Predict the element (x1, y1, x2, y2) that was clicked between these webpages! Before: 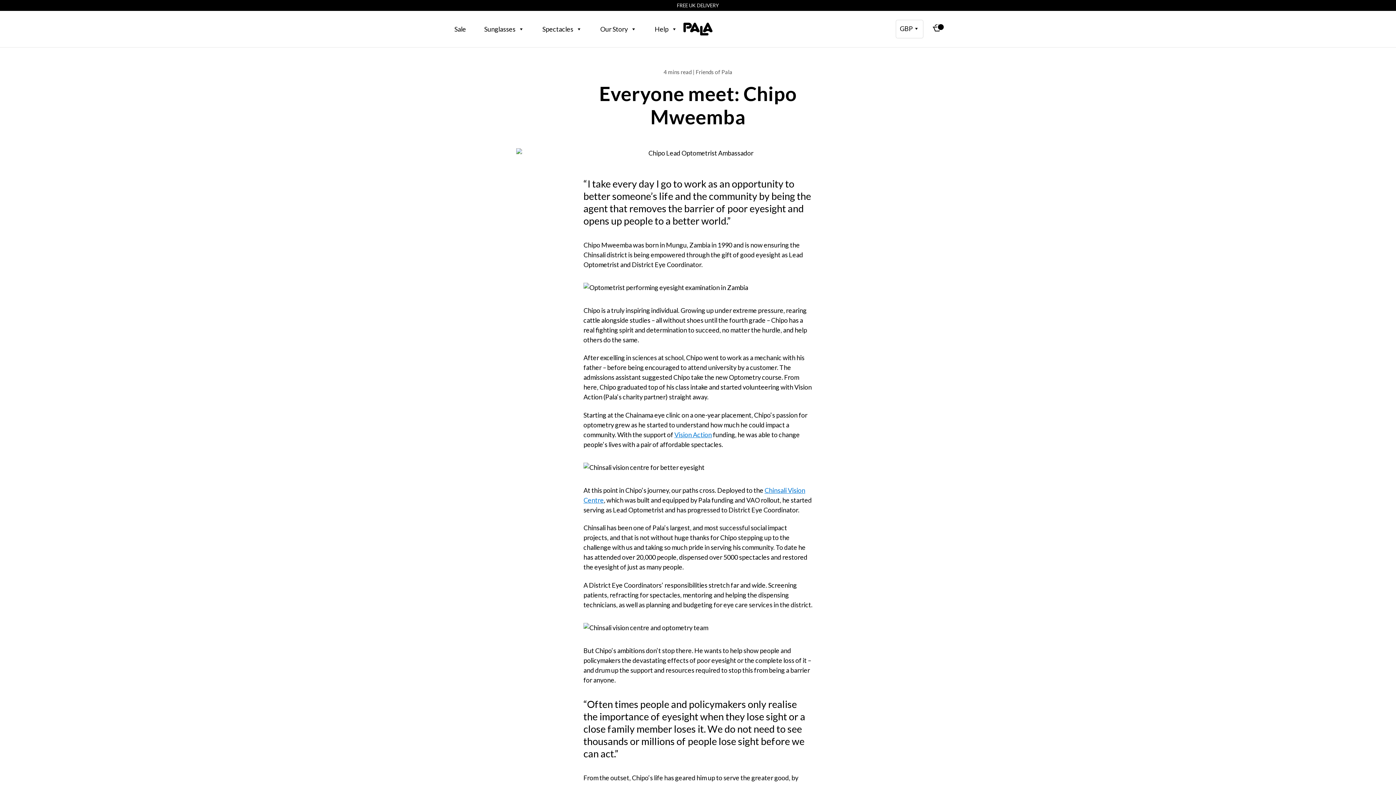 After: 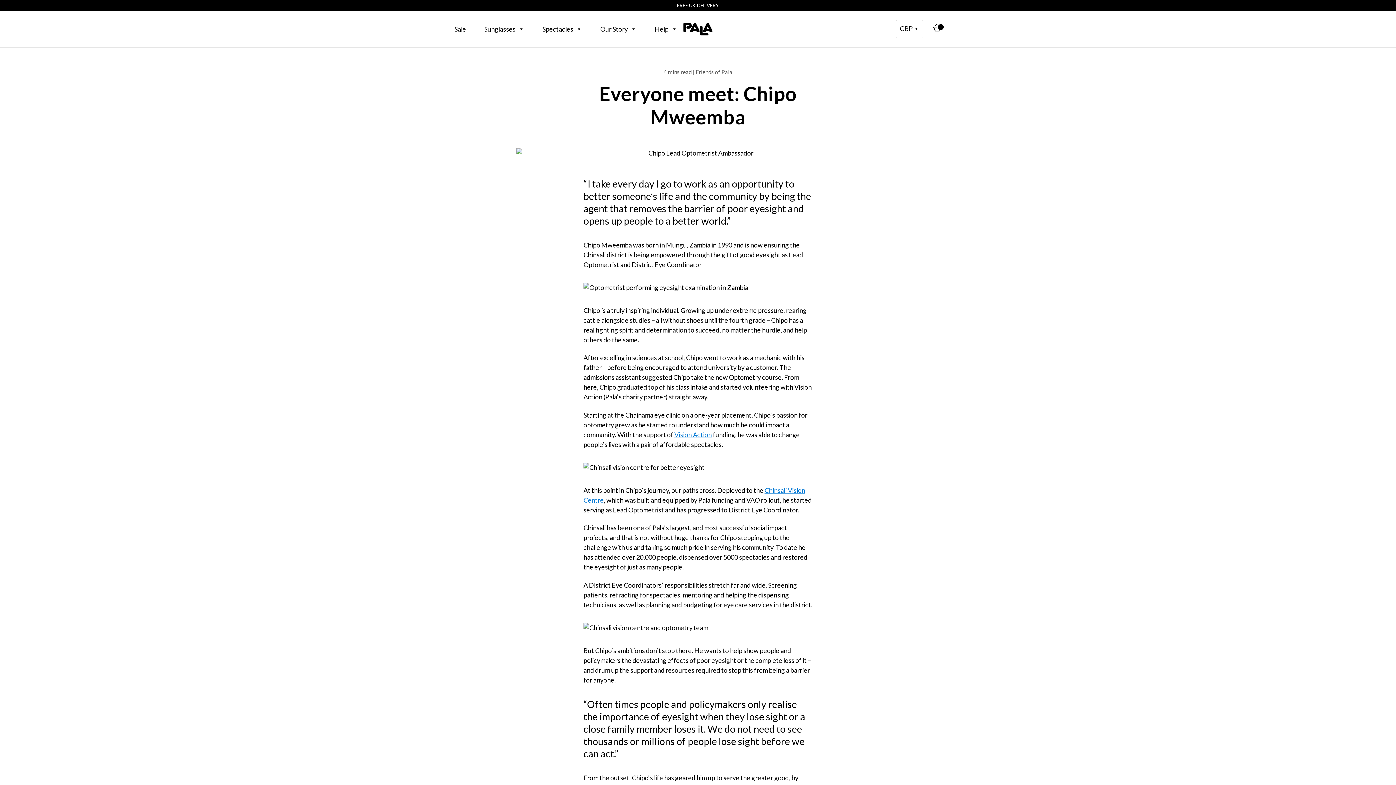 Action: bbox: (674, 430, 712, 438) label: Vision Action